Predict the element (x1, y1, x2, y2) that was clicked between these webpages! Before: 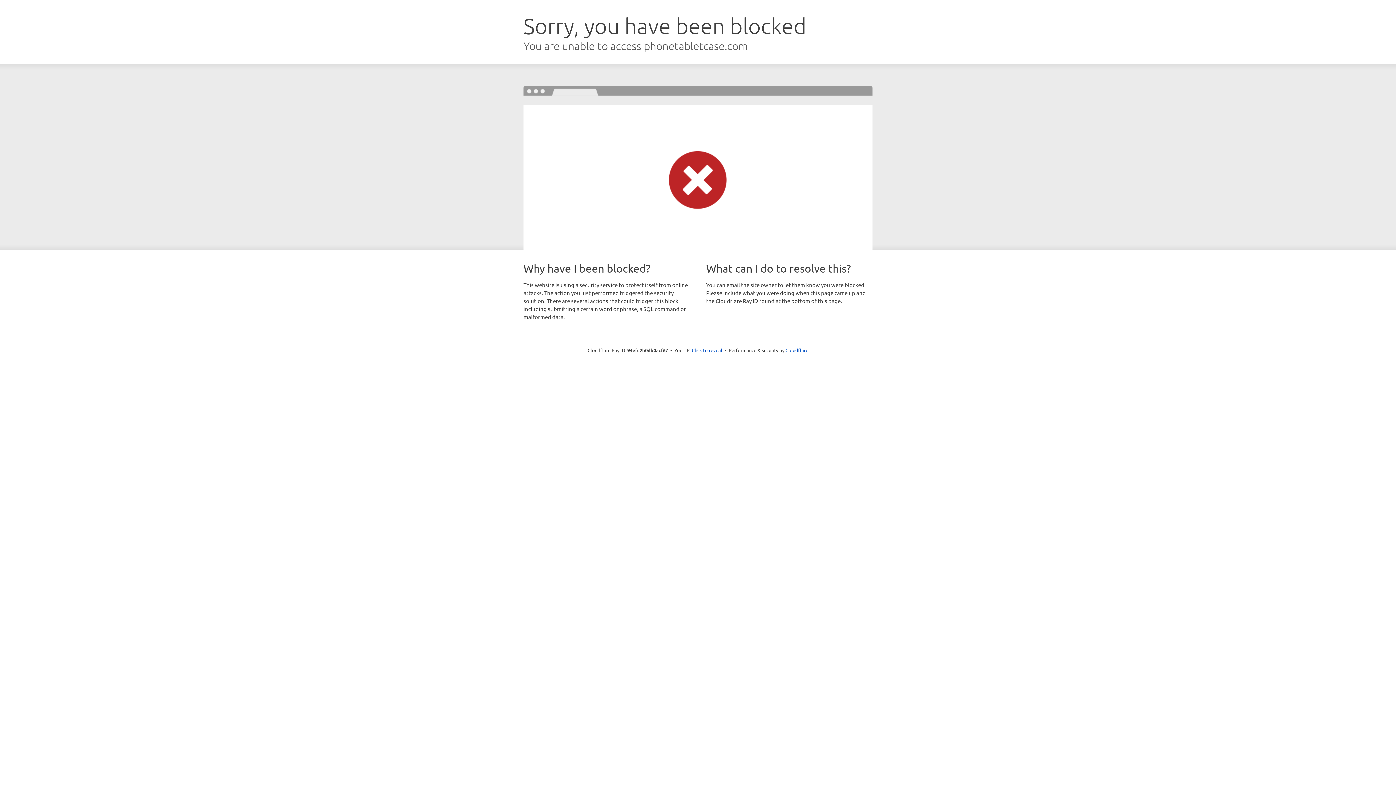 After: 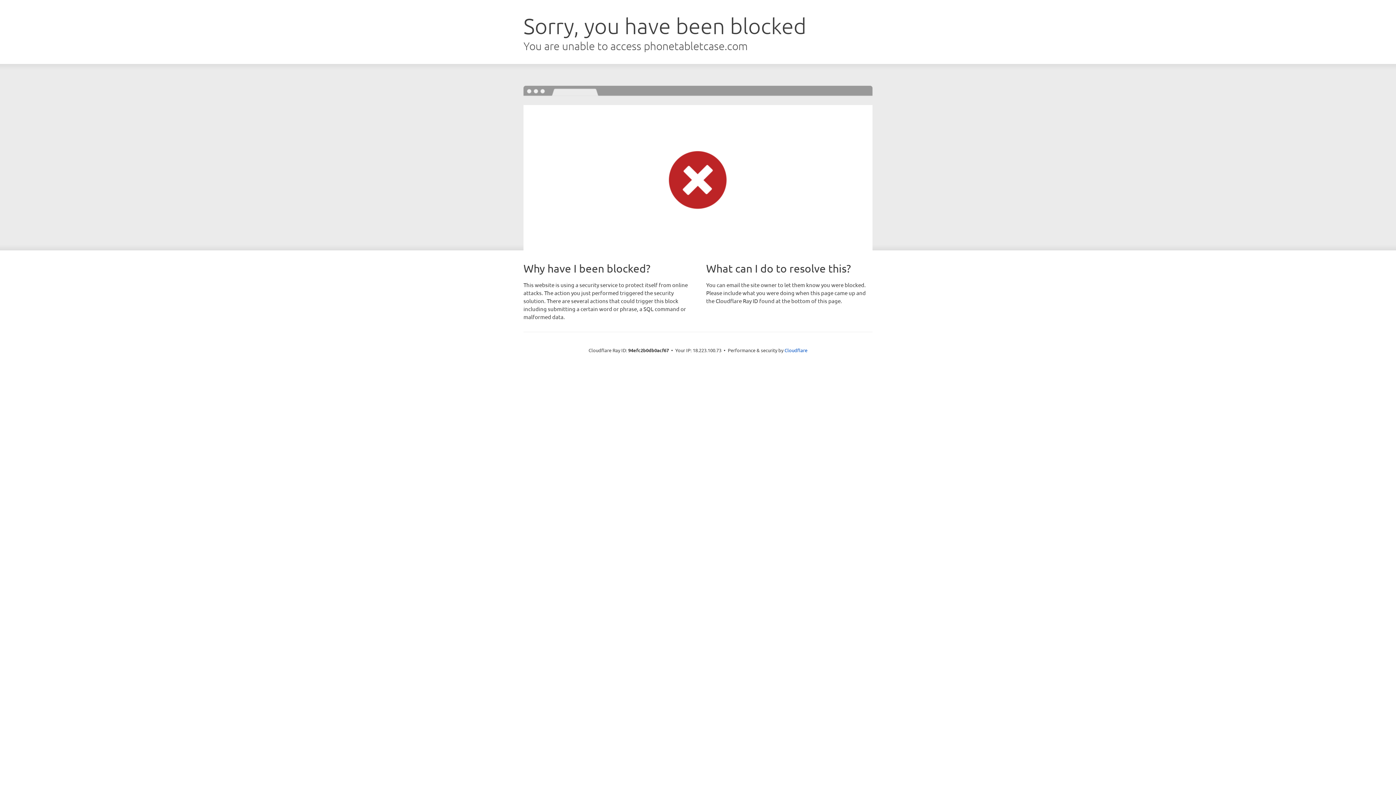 Action: label: Click to reveal bbox: (692, 346, 722, 353)